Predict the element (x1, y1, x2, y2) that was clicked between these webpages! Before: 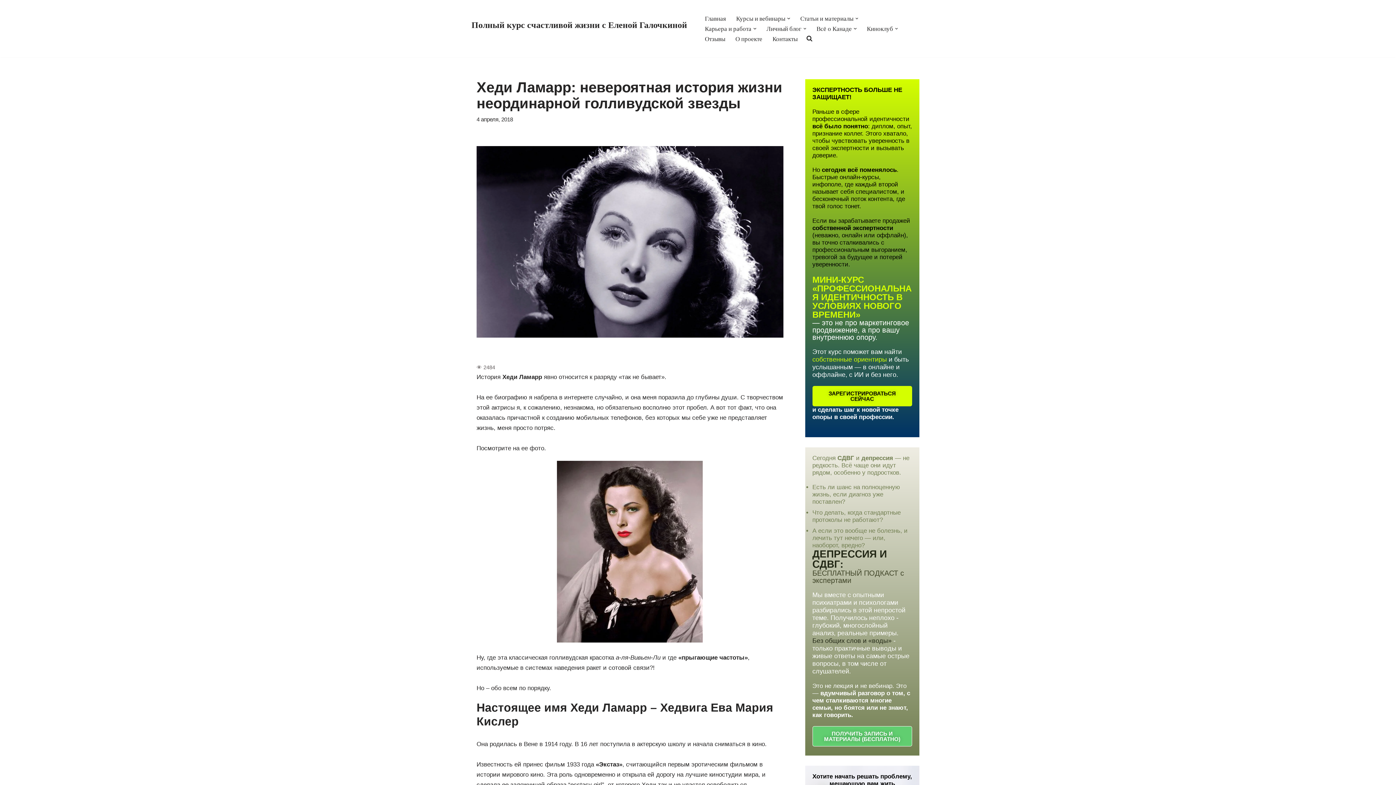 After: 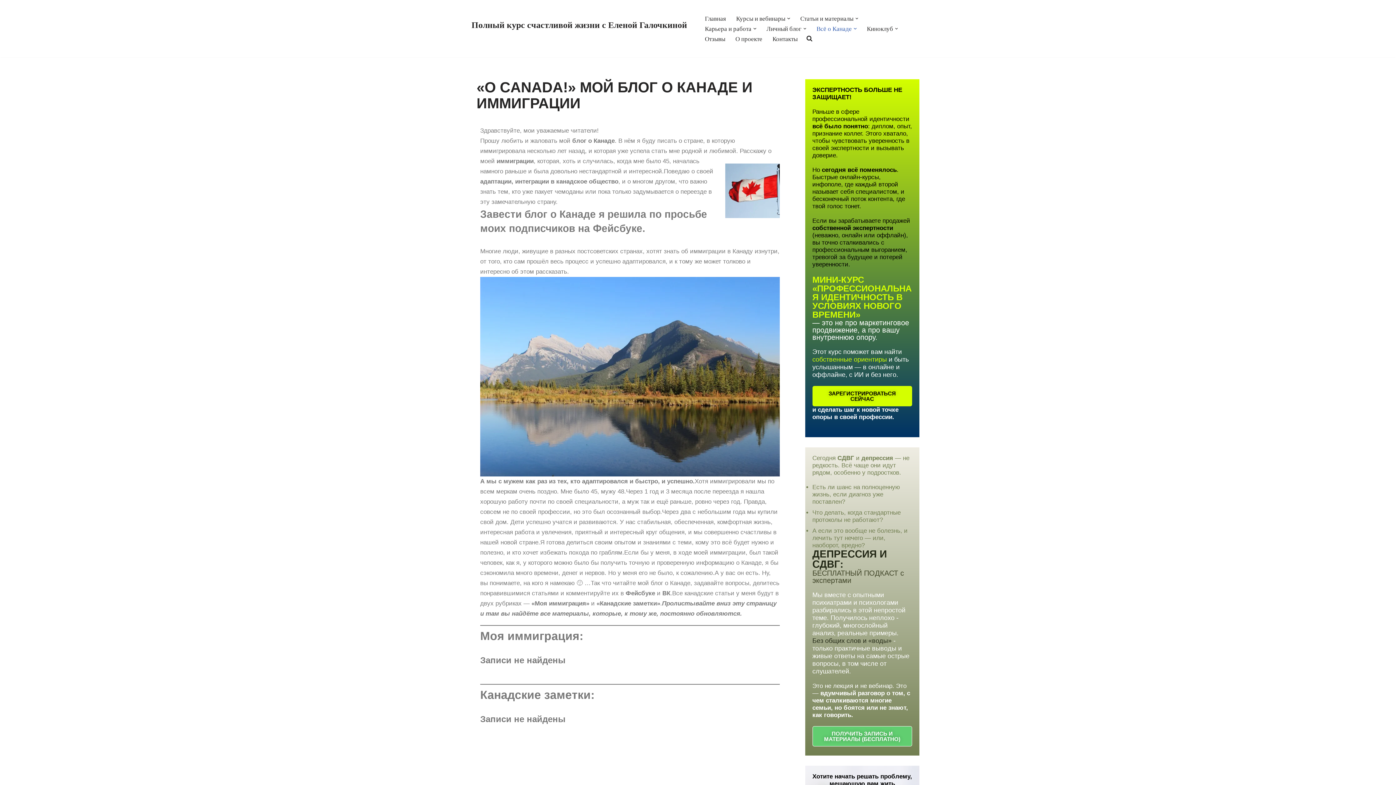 Action: bbox: (816, 23, 852, 33) label: Всё о Канаде